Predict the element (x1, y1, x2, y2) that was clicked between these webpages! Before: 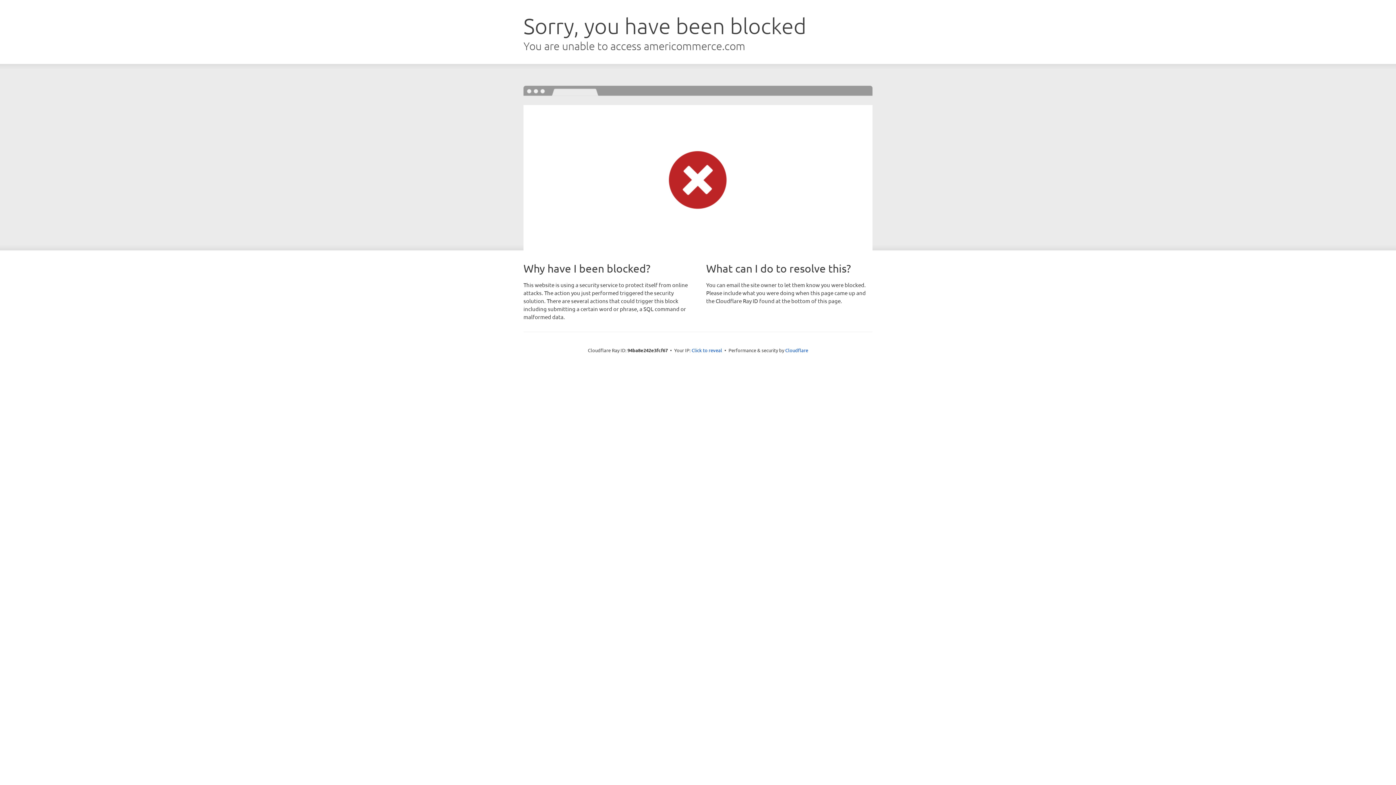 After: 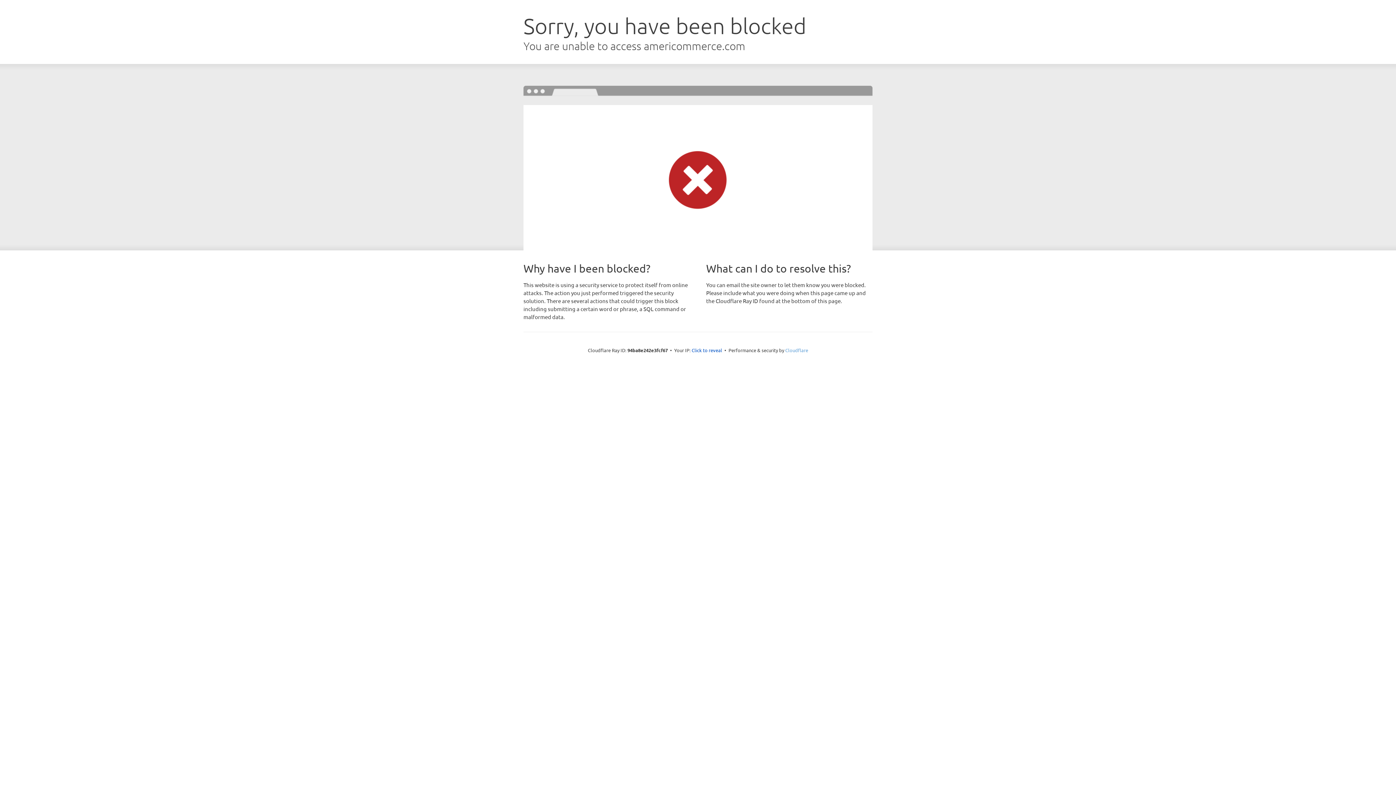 Action: label: Cloudflare bbox: (785, 347, 808, 353)